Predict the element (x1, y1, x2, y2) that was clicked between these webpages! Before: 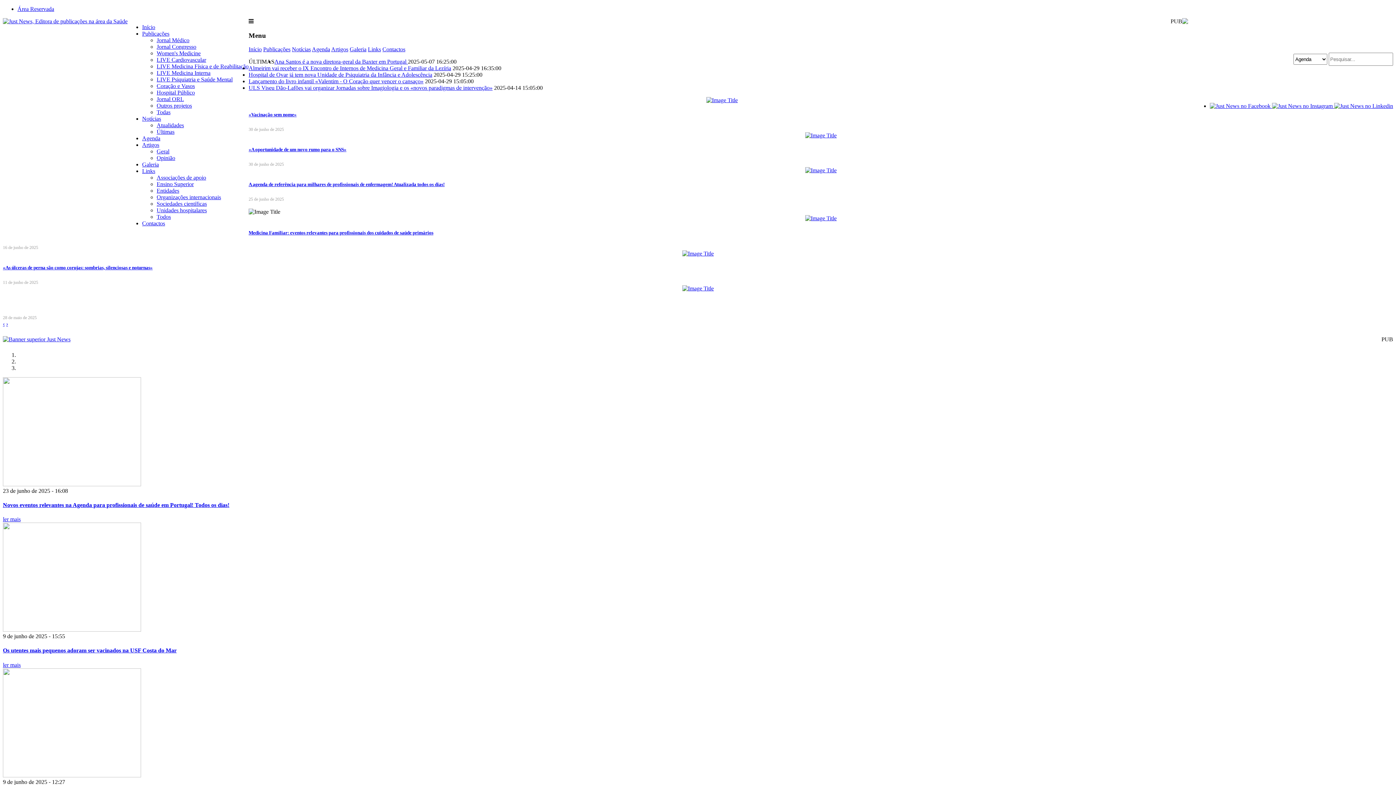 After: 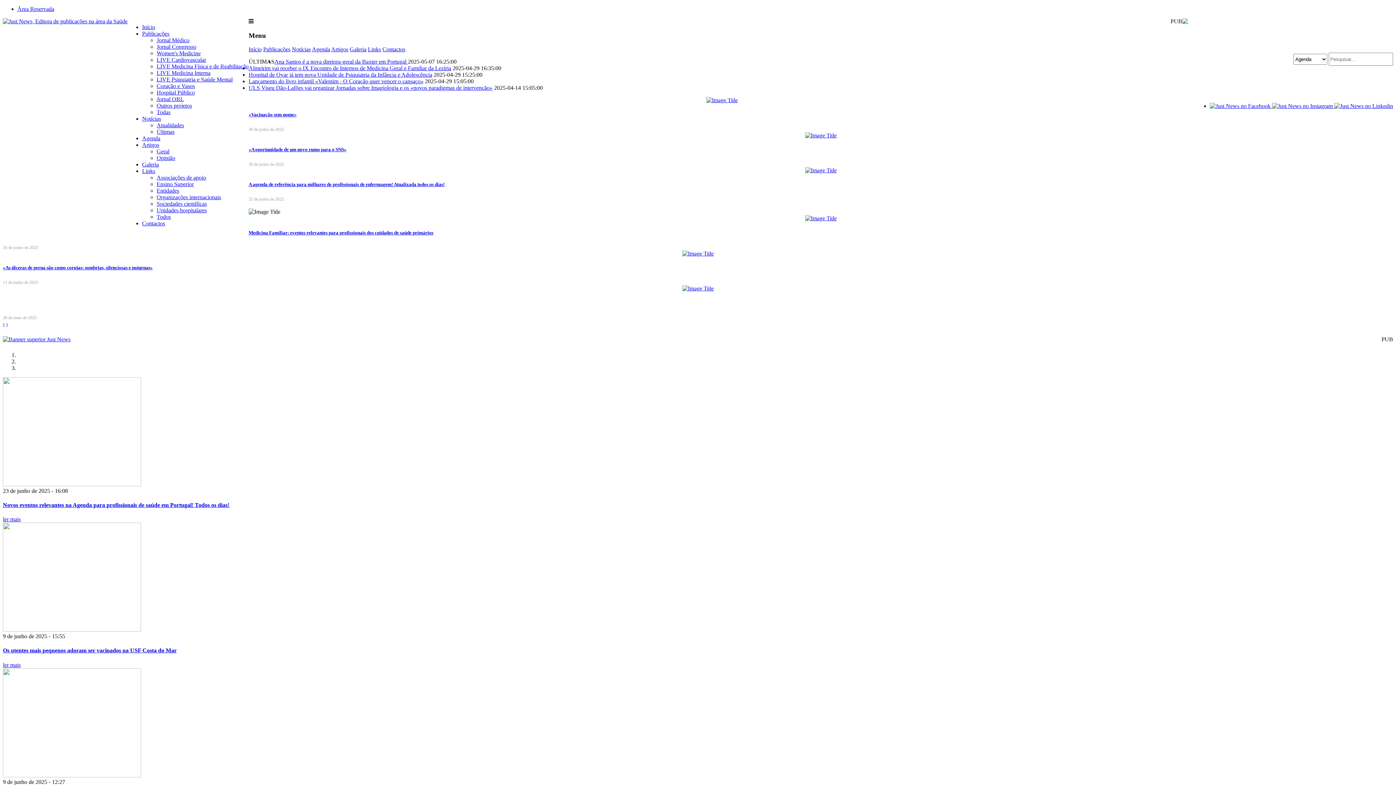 Action: label: ULS Viseu Dão-Lafões vai organizar Jornadas sobre Imagiologia e os «novos paradigmas de intervenção» bbox: (248, 84, 492, 91)